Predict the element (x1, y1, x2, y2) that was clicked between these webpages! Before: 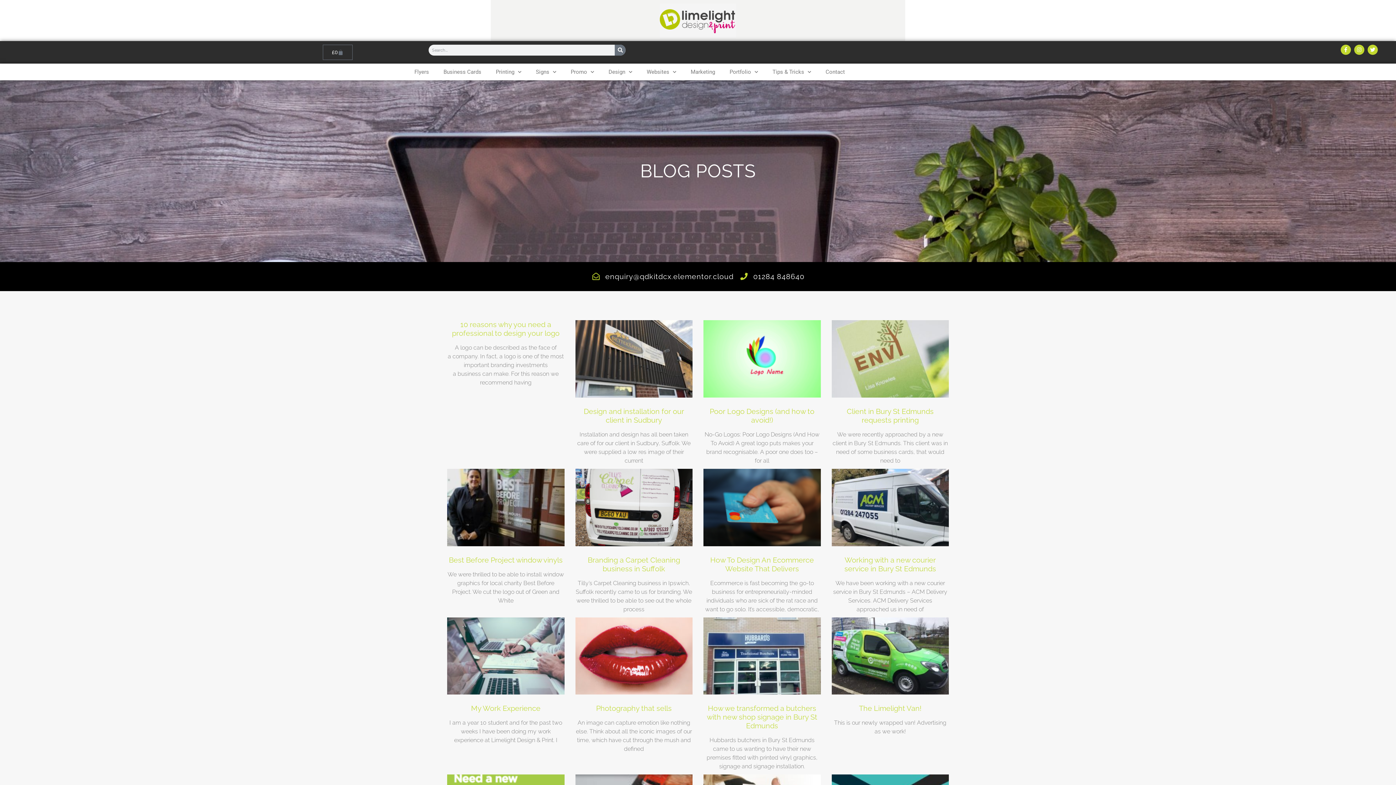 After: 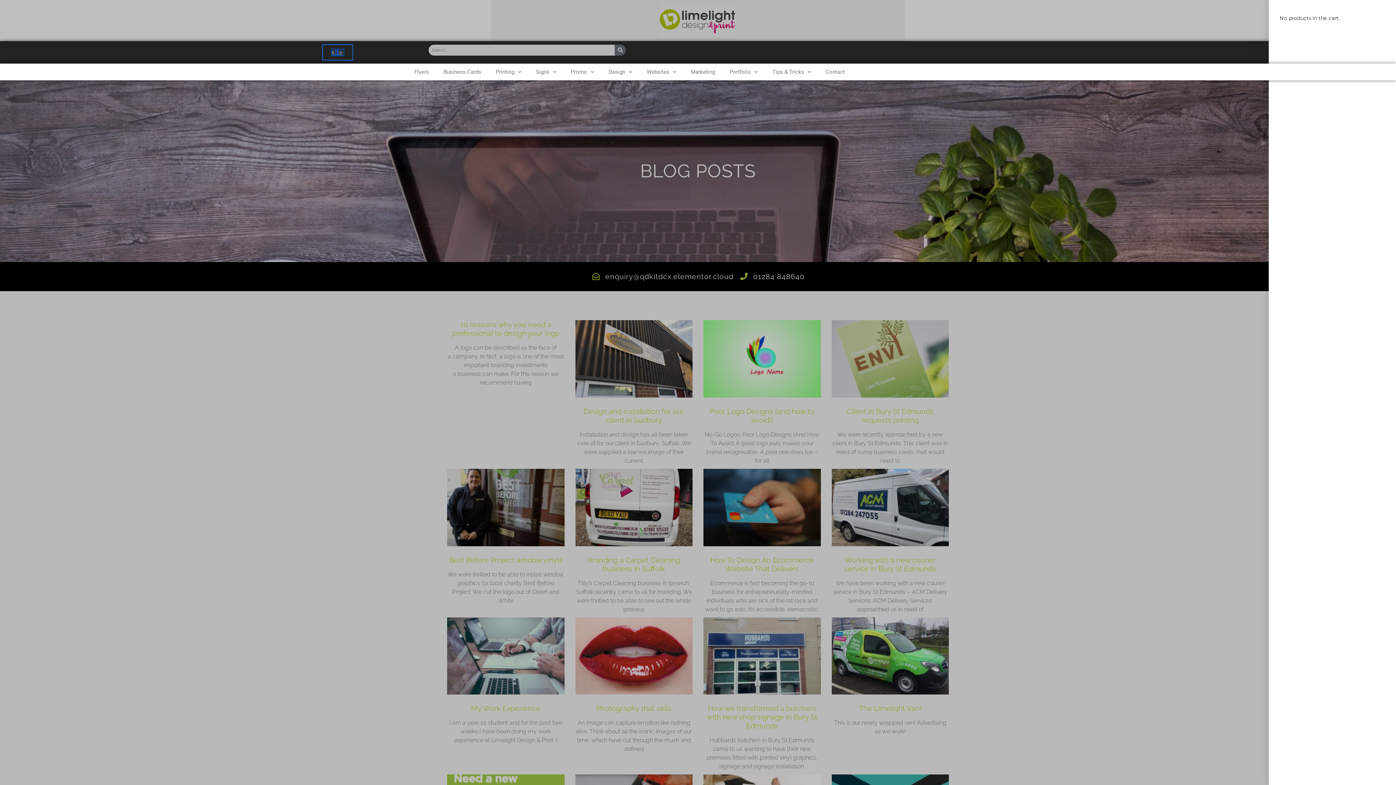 Action: label: £0
Cart bbox: (322, 44, 352, 59)